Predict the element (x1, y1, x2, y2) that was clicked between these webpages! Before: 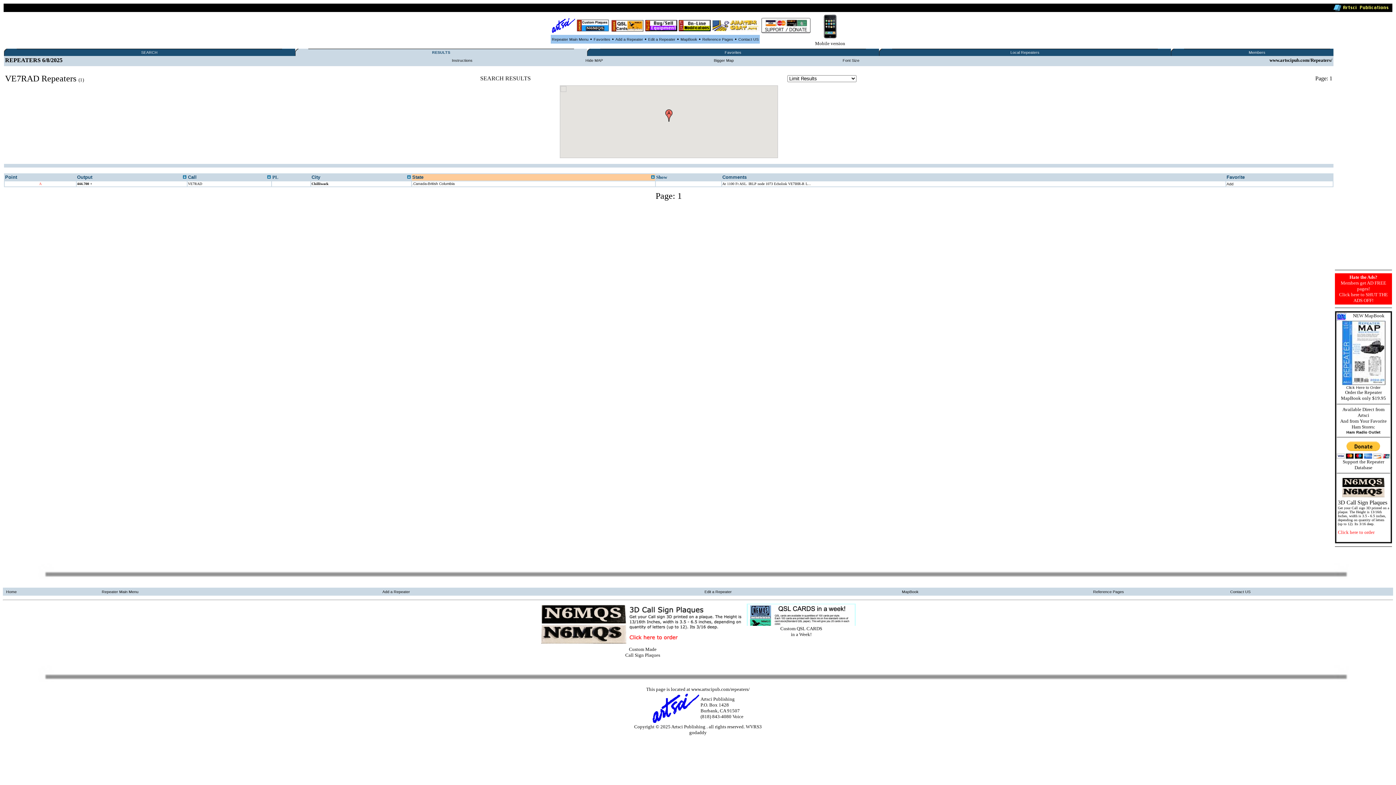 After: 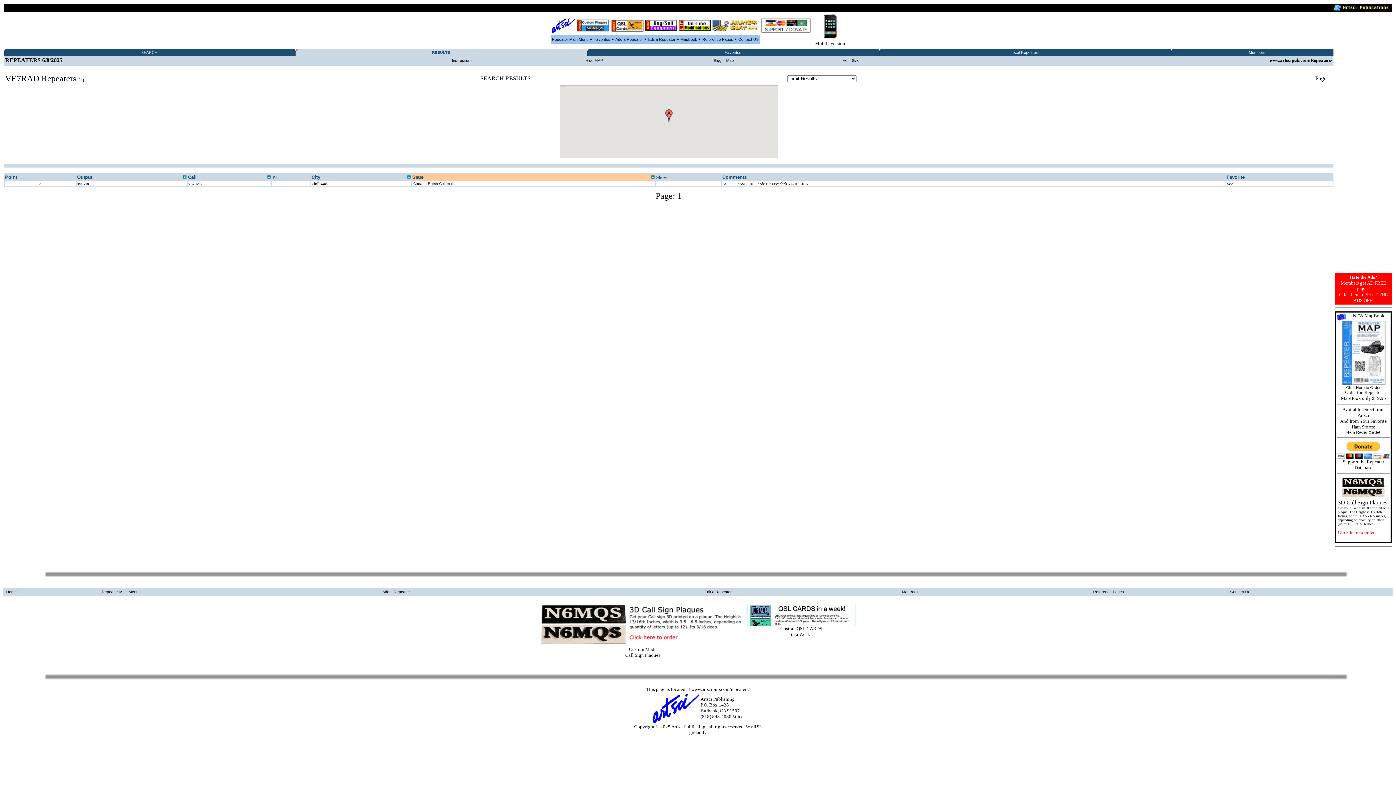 Action: bbox: (1342, 494, 1385, 498)